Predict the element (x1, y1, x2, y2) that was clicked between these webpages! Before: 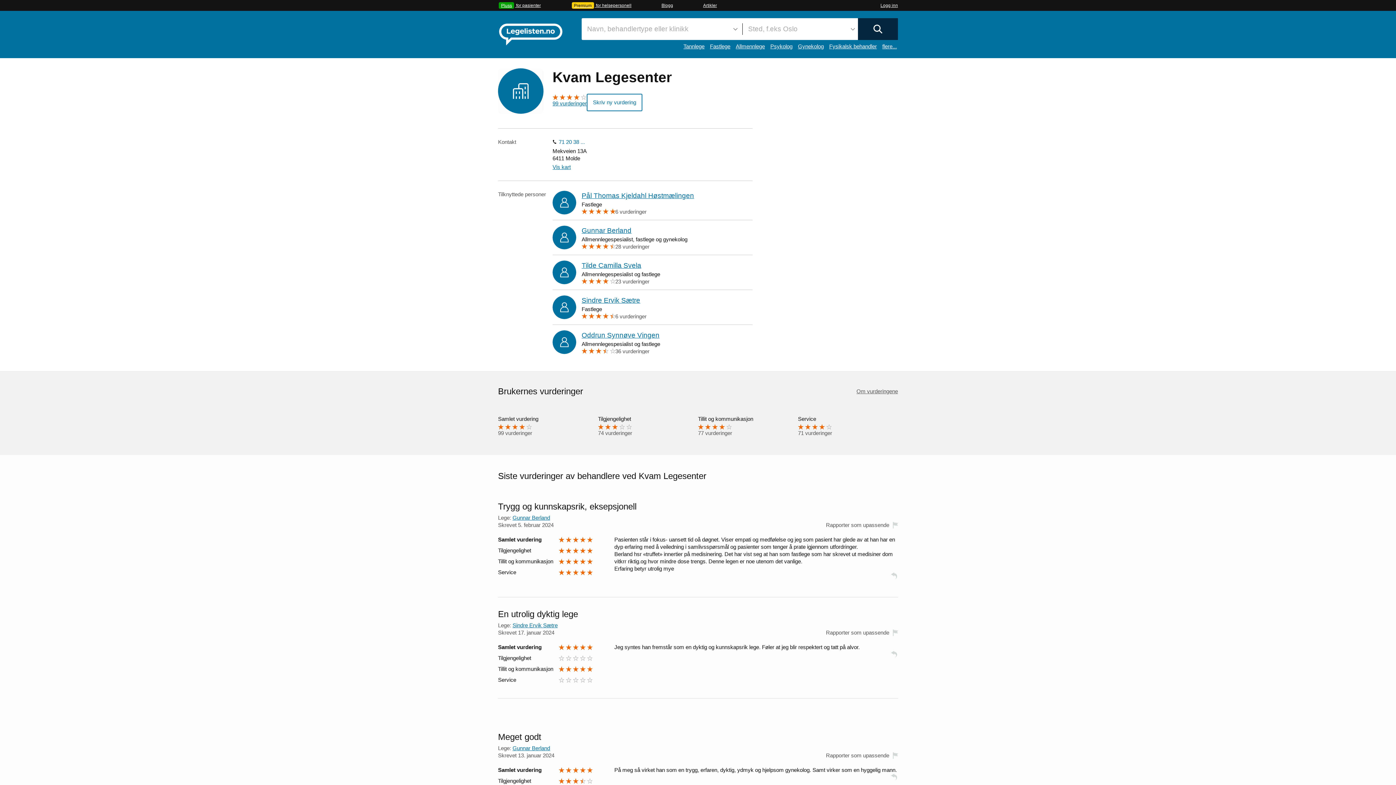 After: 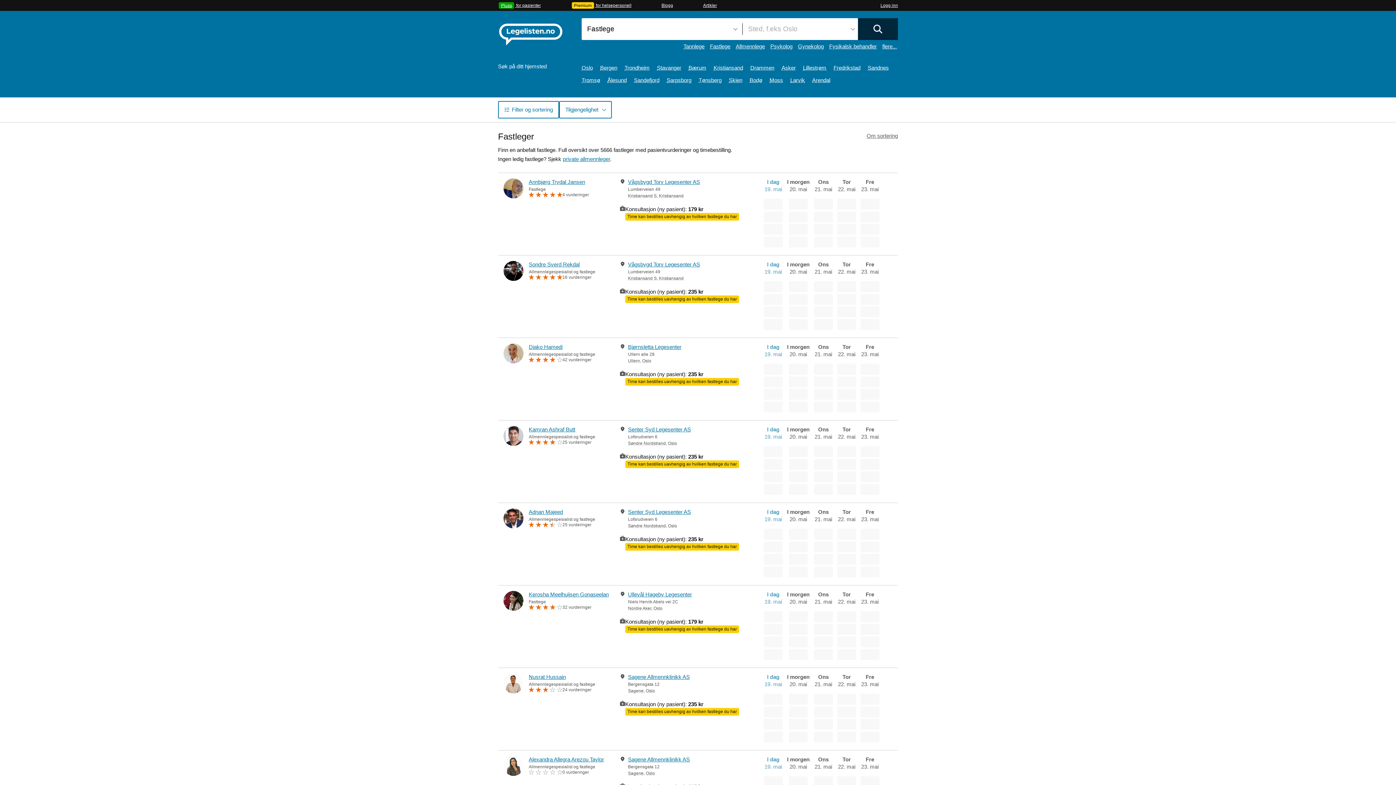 Action: label: Fastlege bbox: (710, 43, 730, 49)